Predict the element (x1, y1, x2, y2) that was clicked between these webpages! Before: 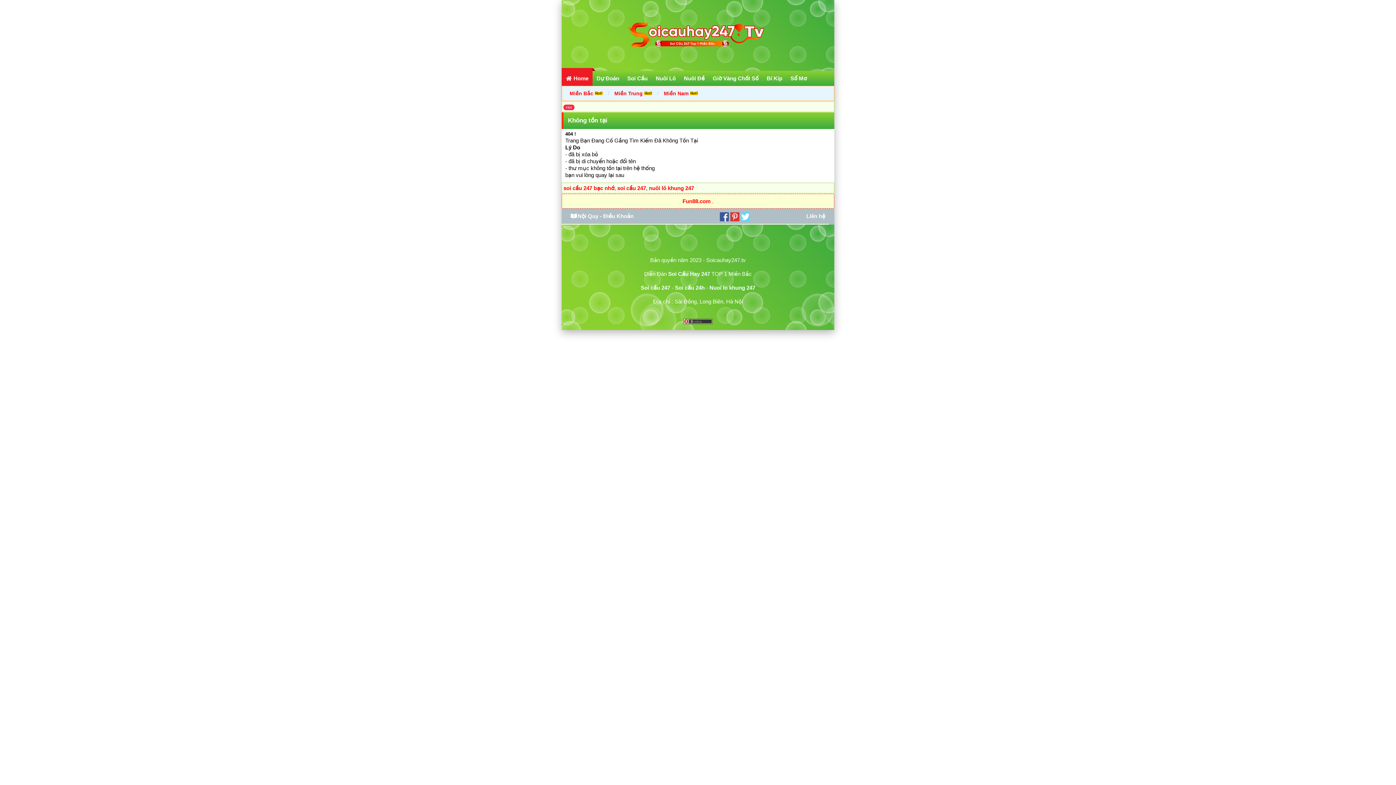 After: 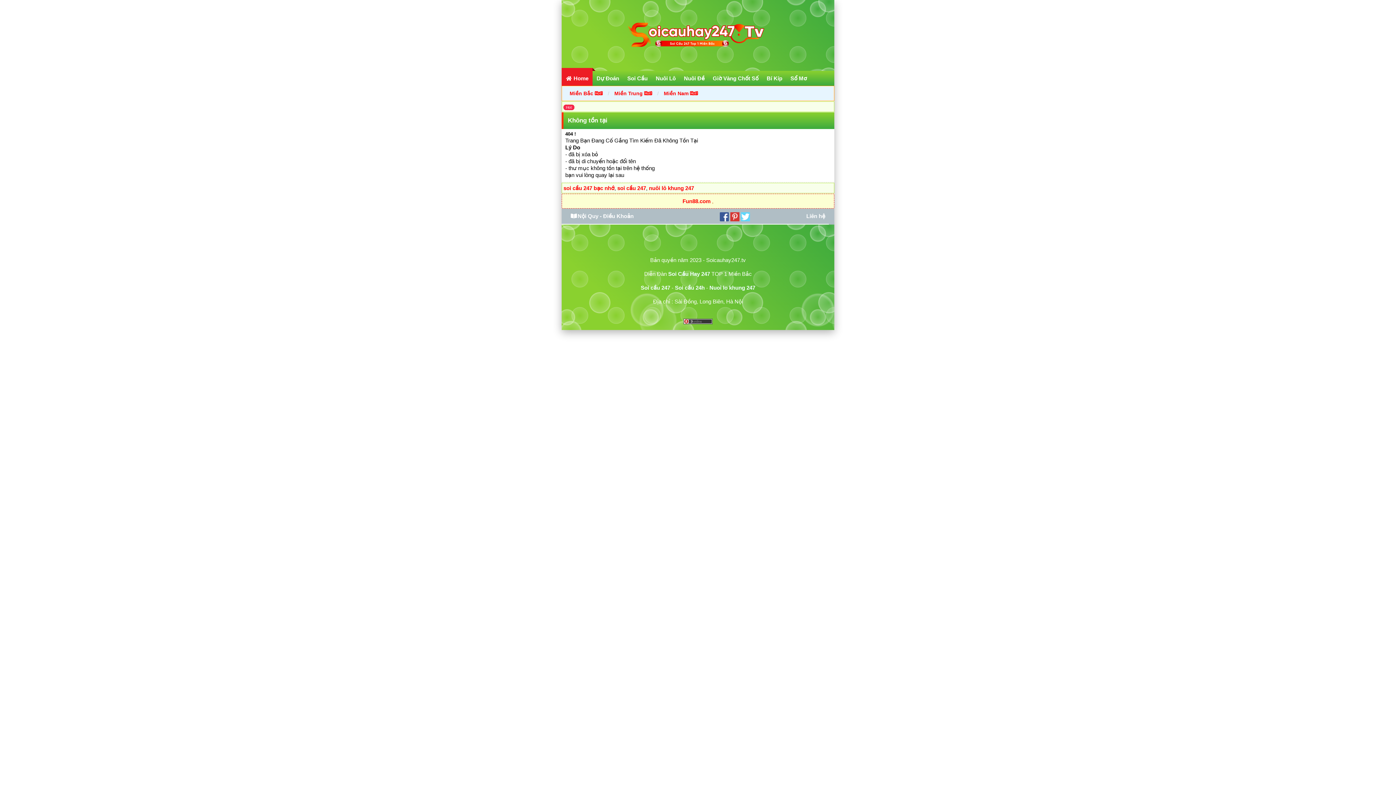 Action: bbox: (730, 216, 741, 223) label:  